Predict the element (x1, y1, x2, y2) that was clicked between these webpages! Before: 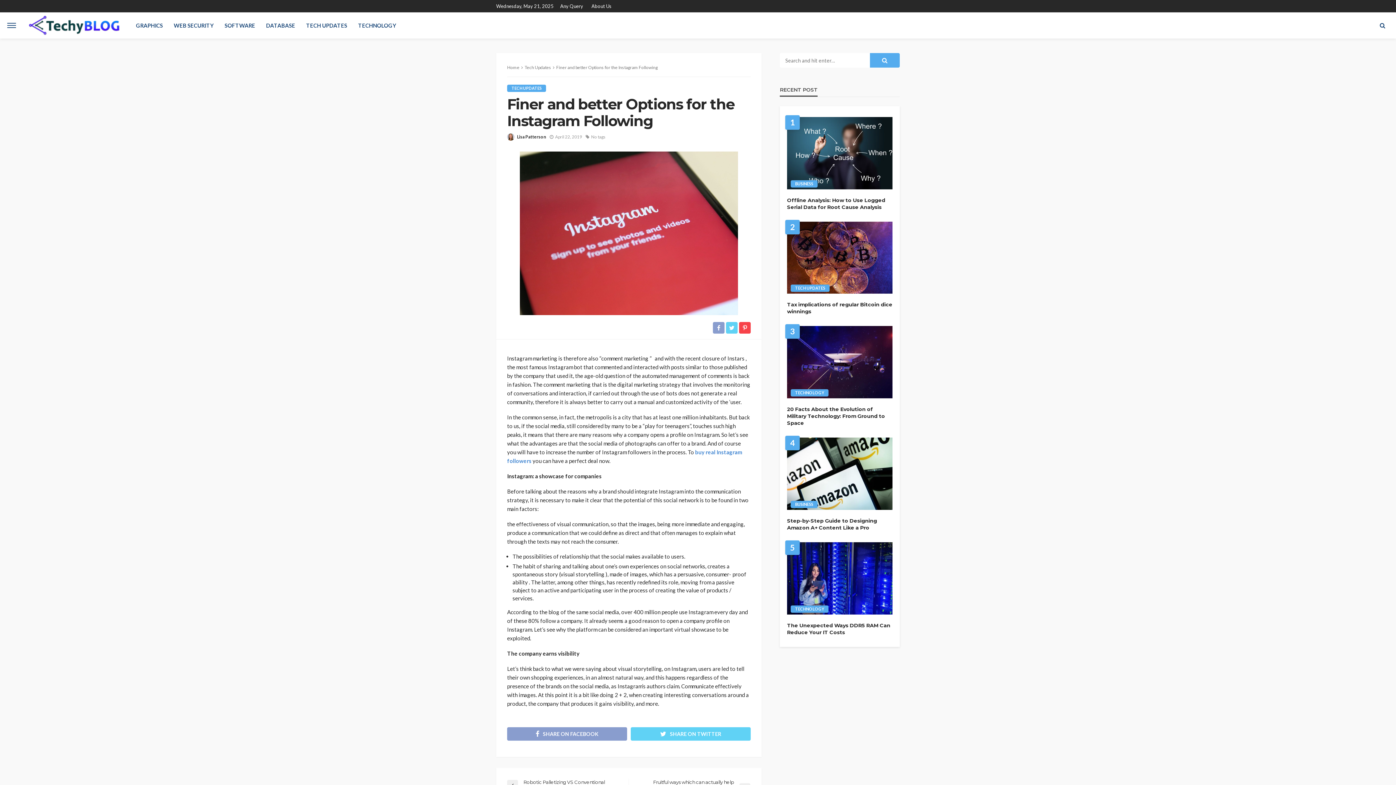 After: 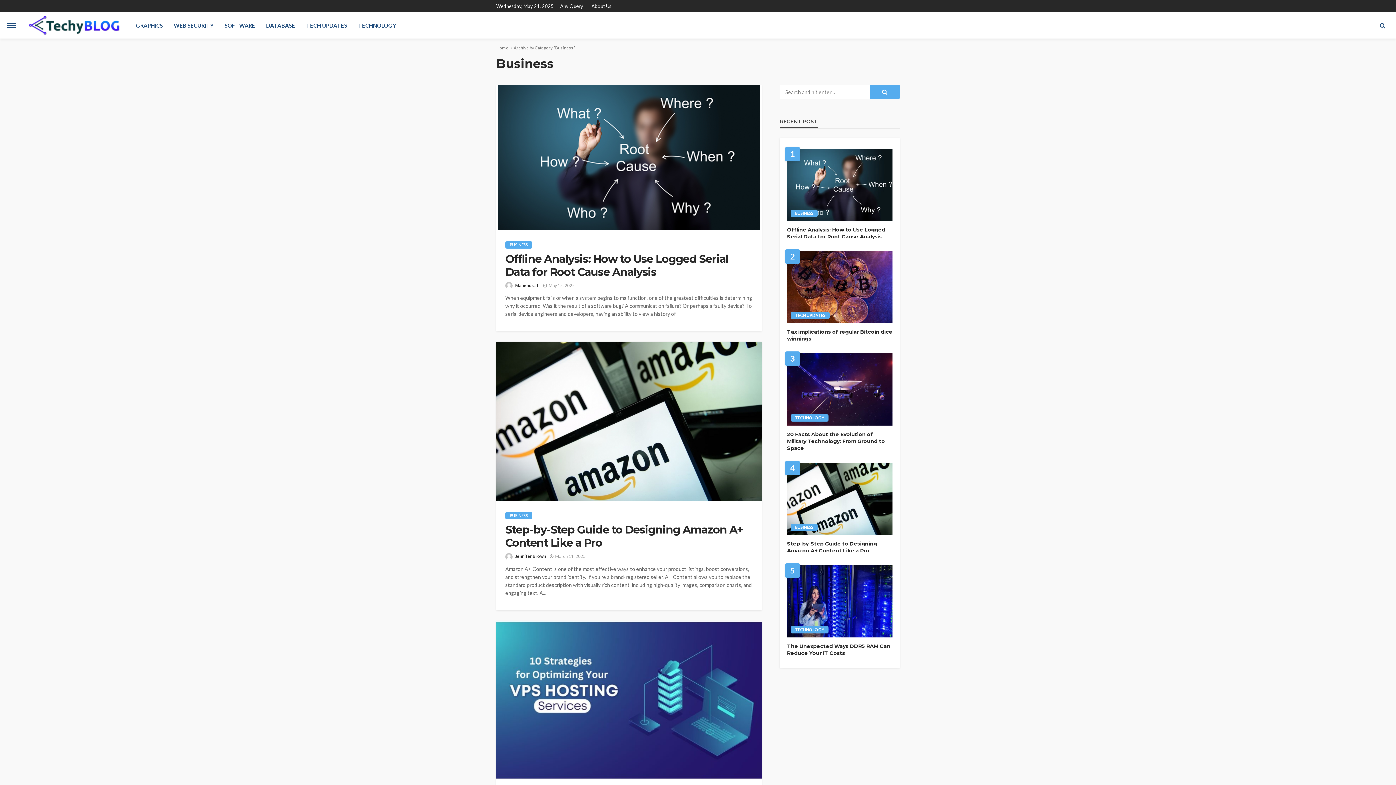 Action: bbox: (790, 180, 817, 187) label: BUSINESS